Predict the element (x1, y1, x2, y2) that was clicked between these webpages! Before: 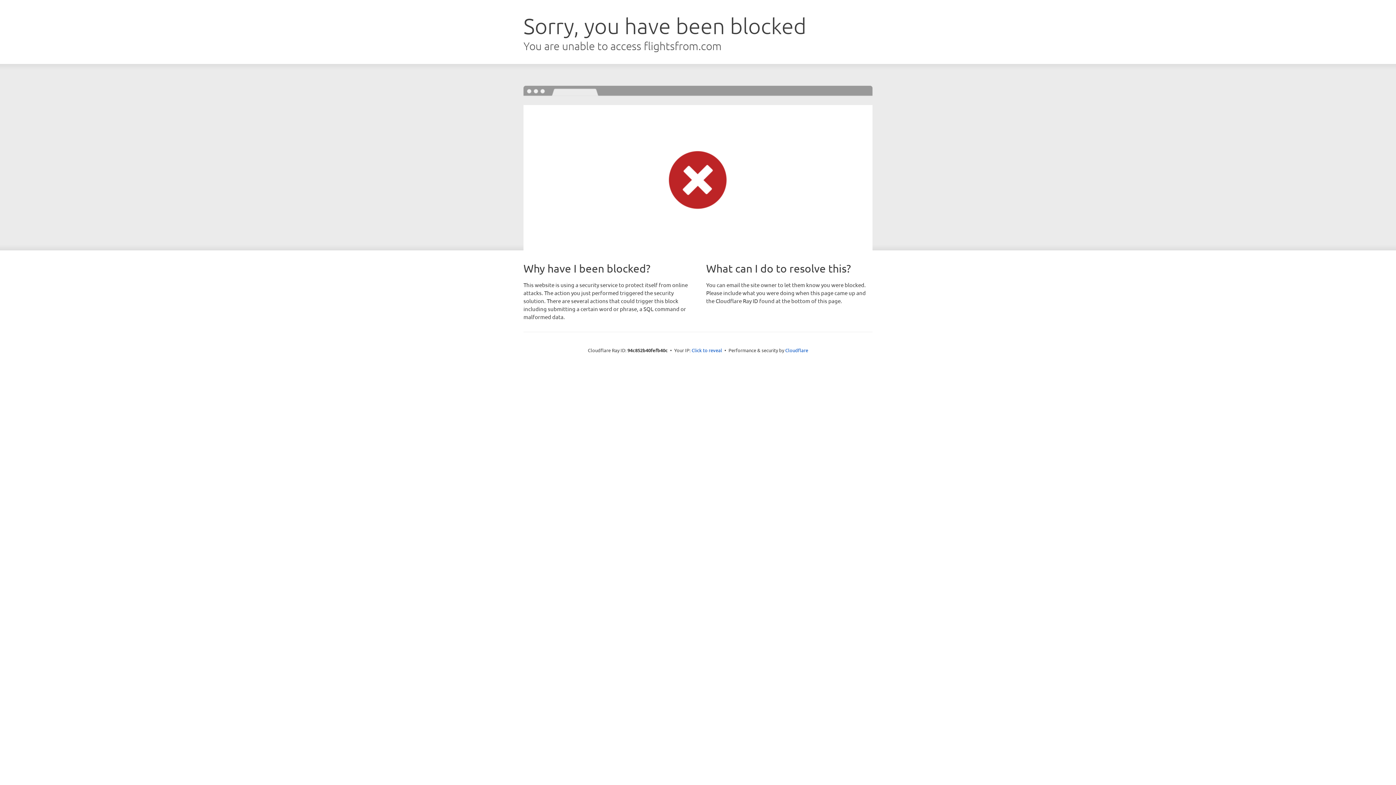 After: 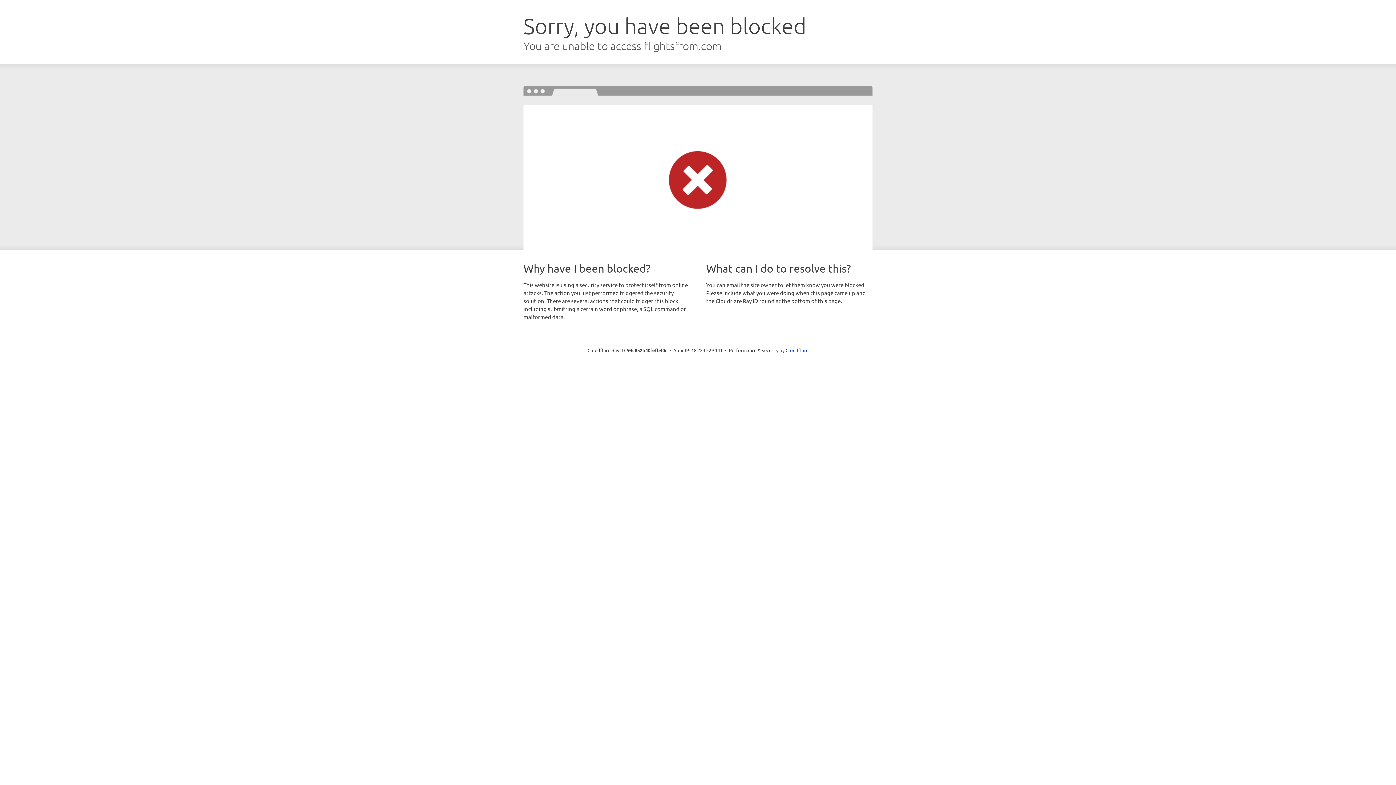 Action: label: Click to reveal bbox: (691, 346, 722, 353)